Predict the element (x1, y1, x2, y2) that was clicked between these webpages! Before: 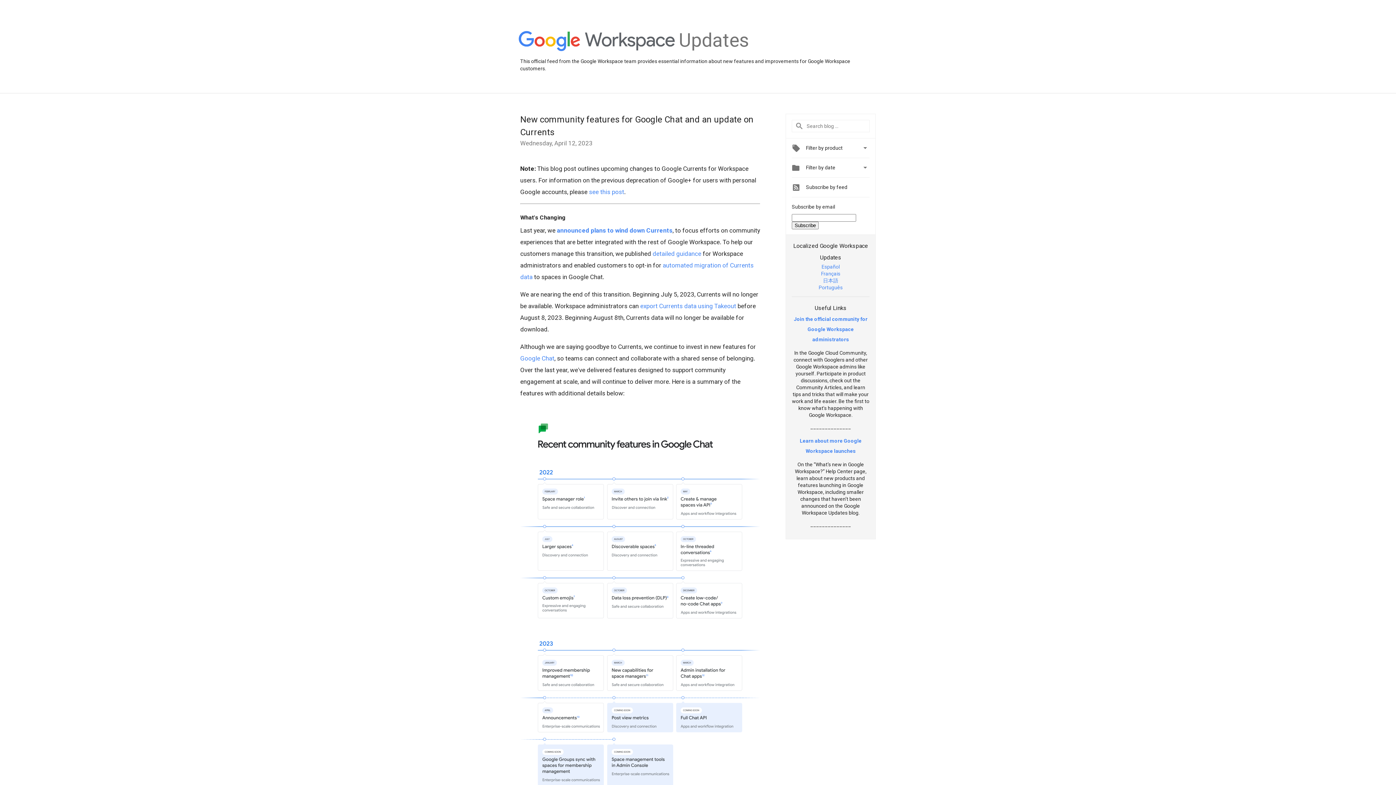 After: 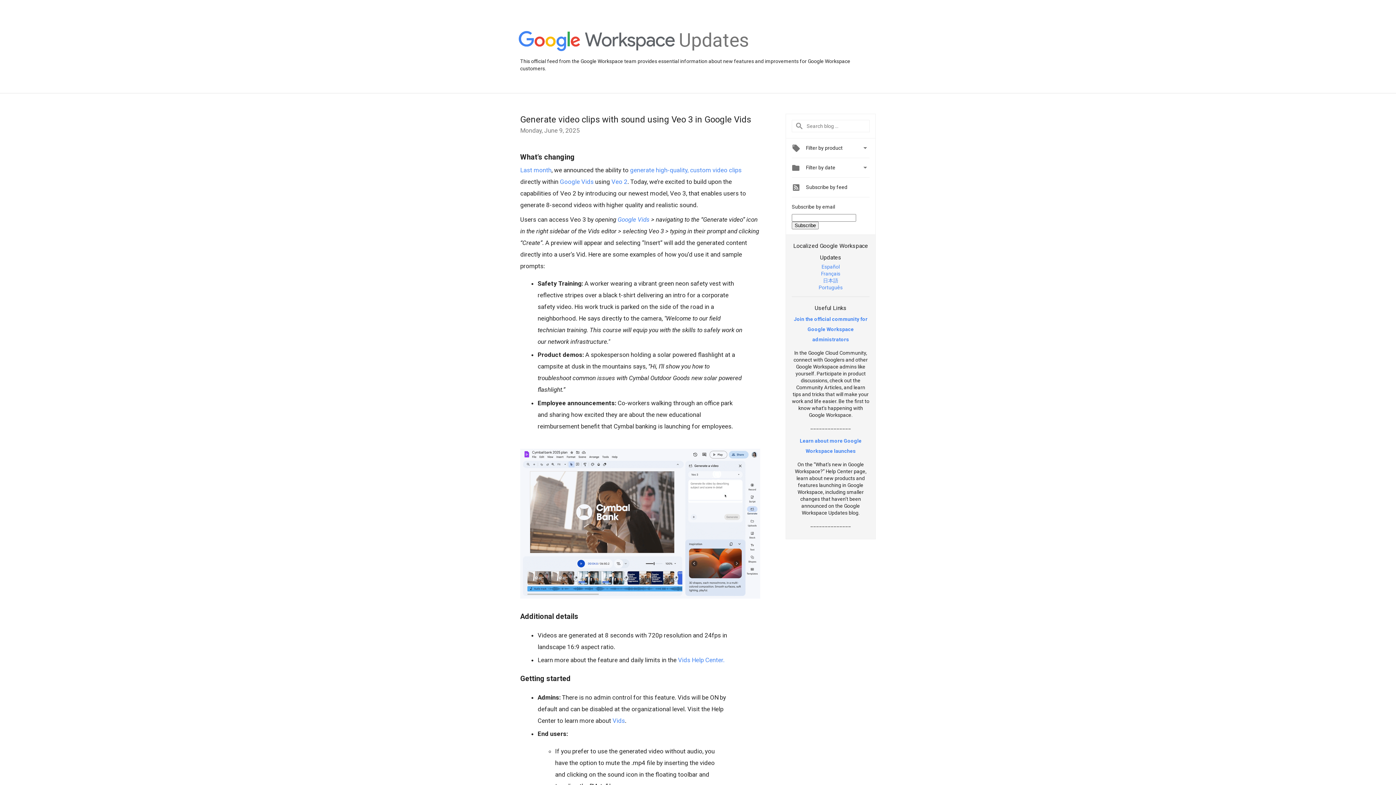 Action: label: Updates bbox: (679, 48, 749, 54)